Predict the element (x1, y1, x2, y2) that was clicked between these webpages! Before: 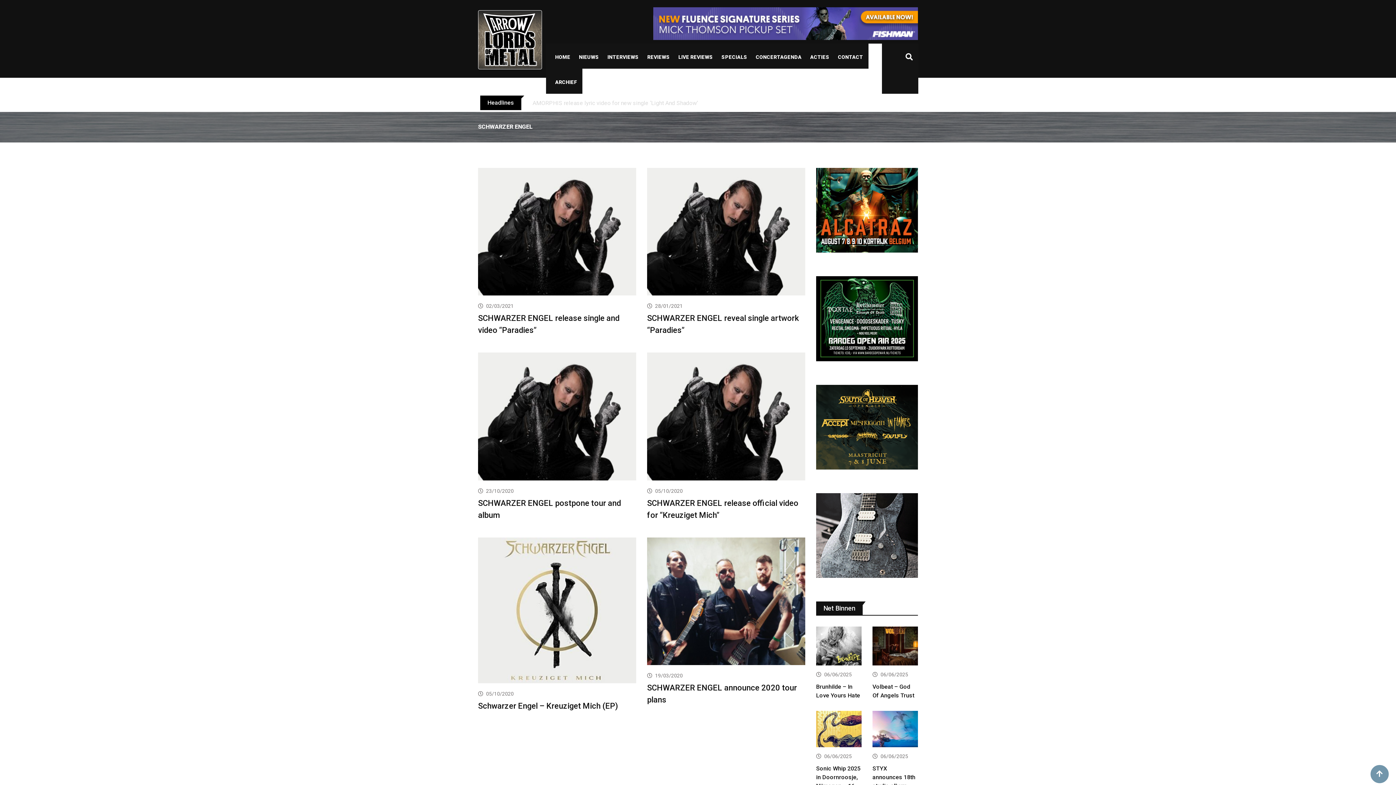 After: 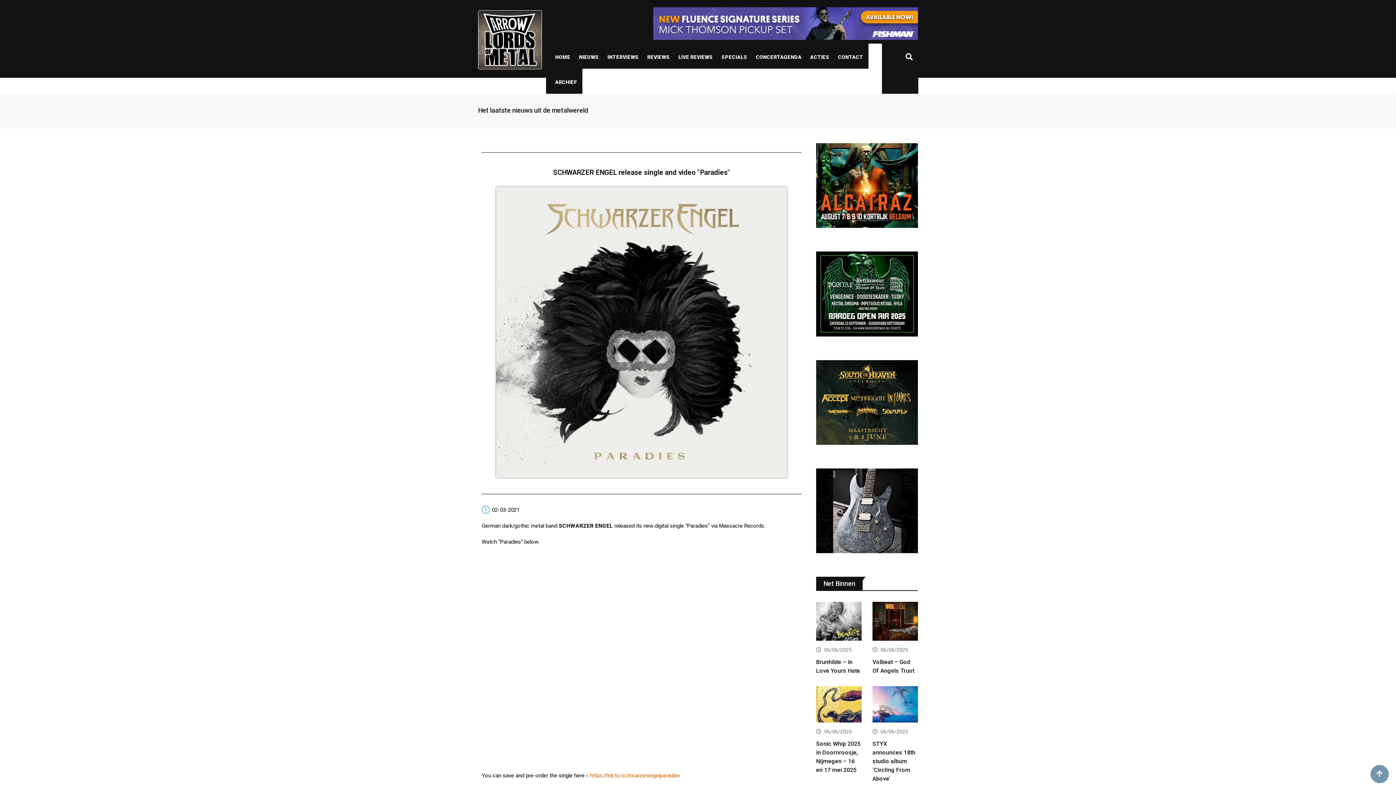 Action: bbox: (478, 168, 636, 295)